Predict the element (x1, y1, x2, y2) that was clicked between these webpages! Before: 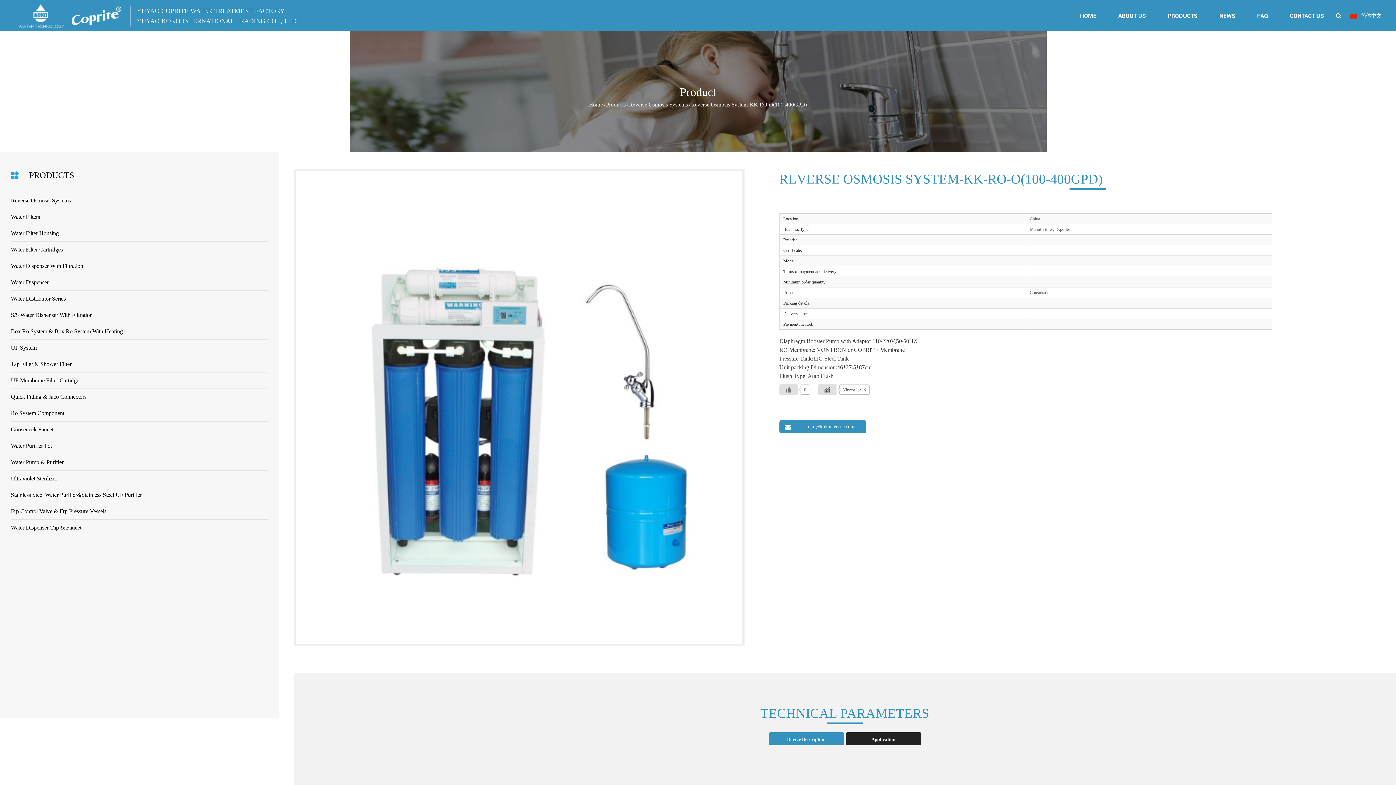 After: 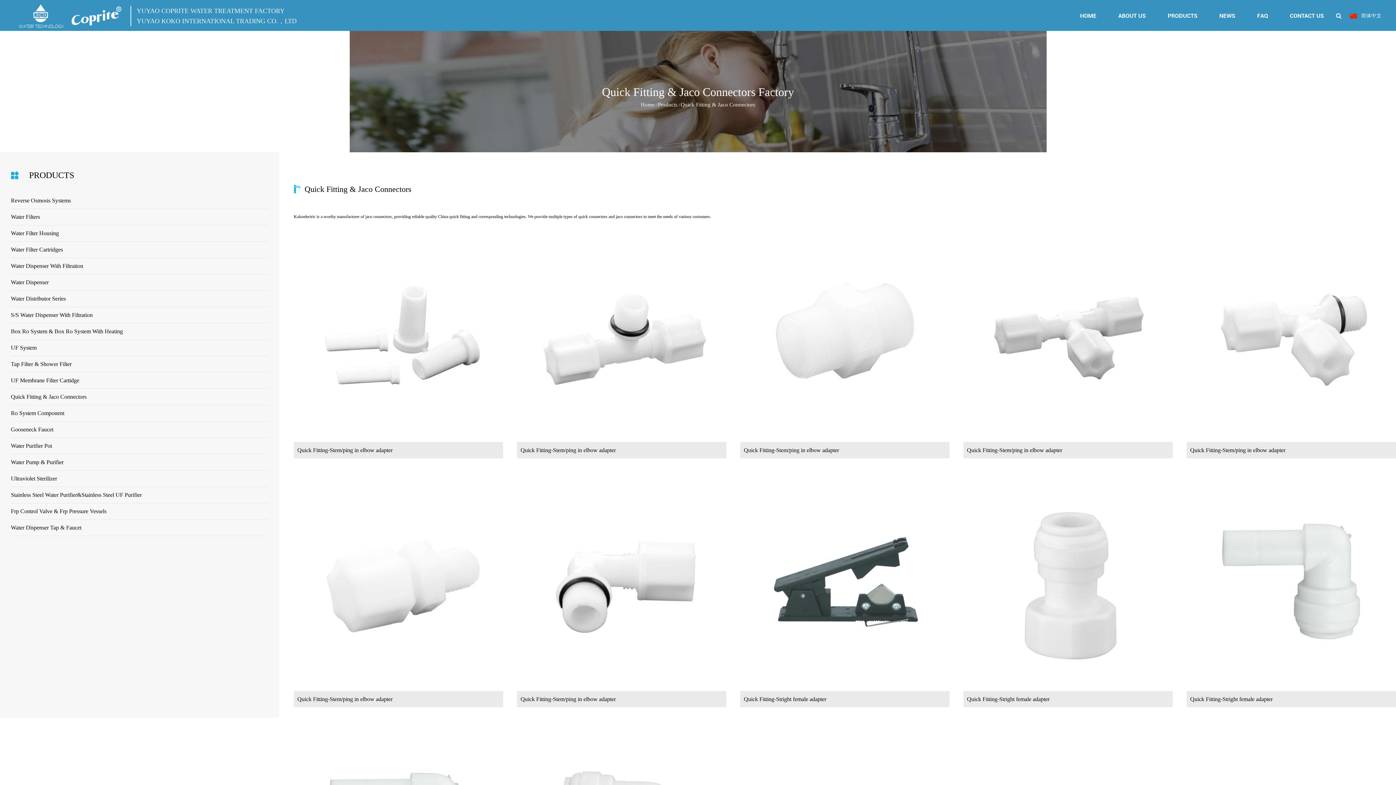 Action: label: Quick Fitting & Jaco Connectors bbox: (10, 393, 86, 400)